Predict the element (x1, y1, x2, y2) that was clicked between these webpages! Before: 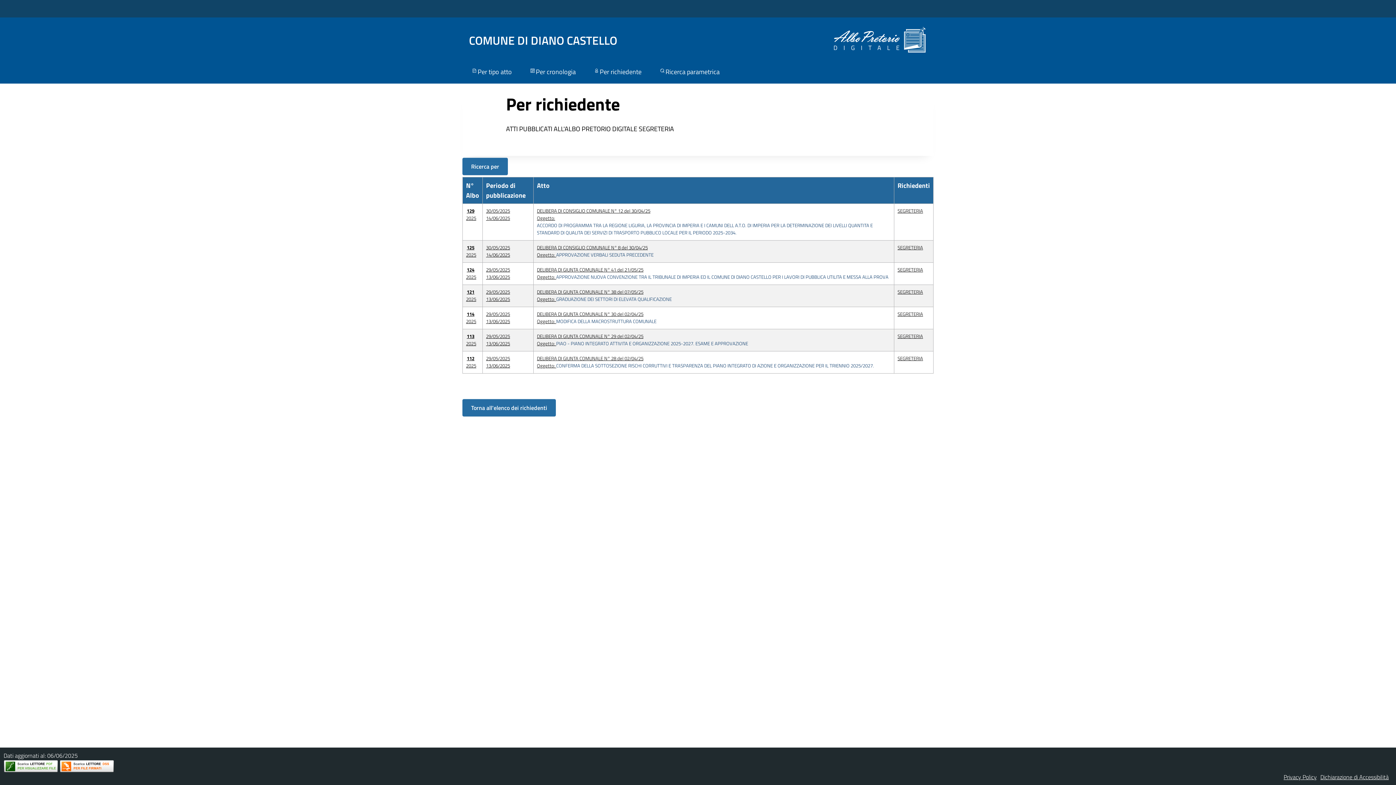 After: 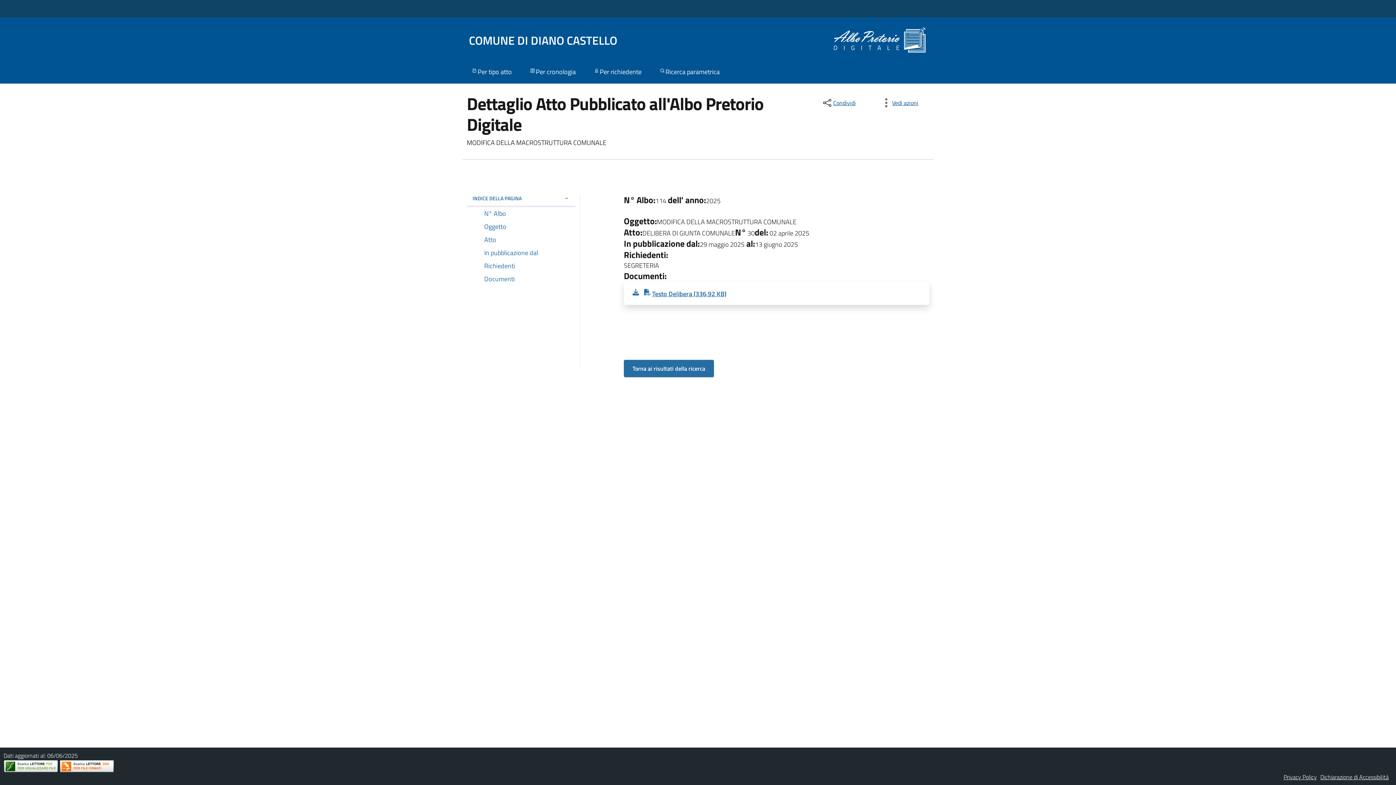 Action: bbox: (537, 310, 656, 325) label: DELIBERA DI GIUNTA COMUNALE N° 30 del 02/04/25
Oggetto: MODIFICA DELLA MACROSTRUTTURA COMUNALE